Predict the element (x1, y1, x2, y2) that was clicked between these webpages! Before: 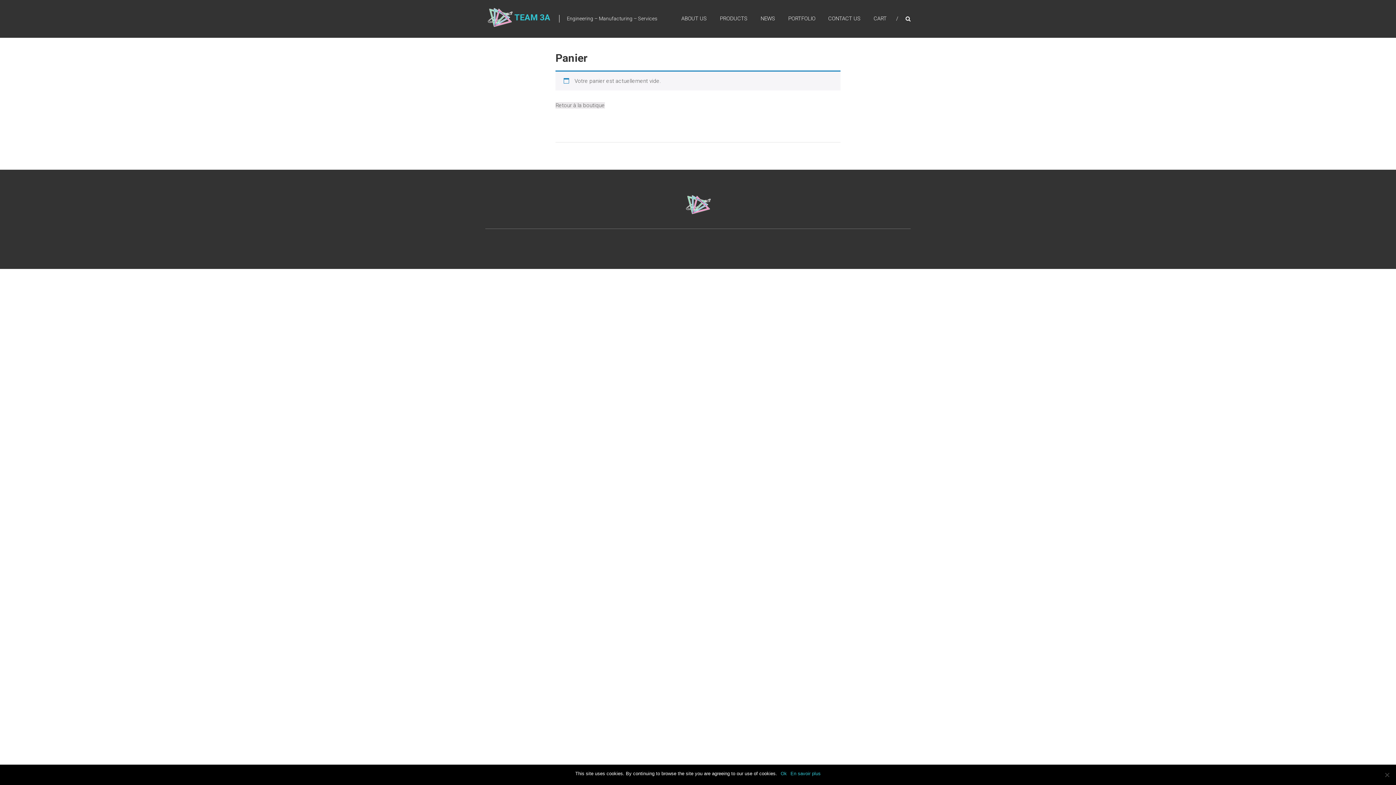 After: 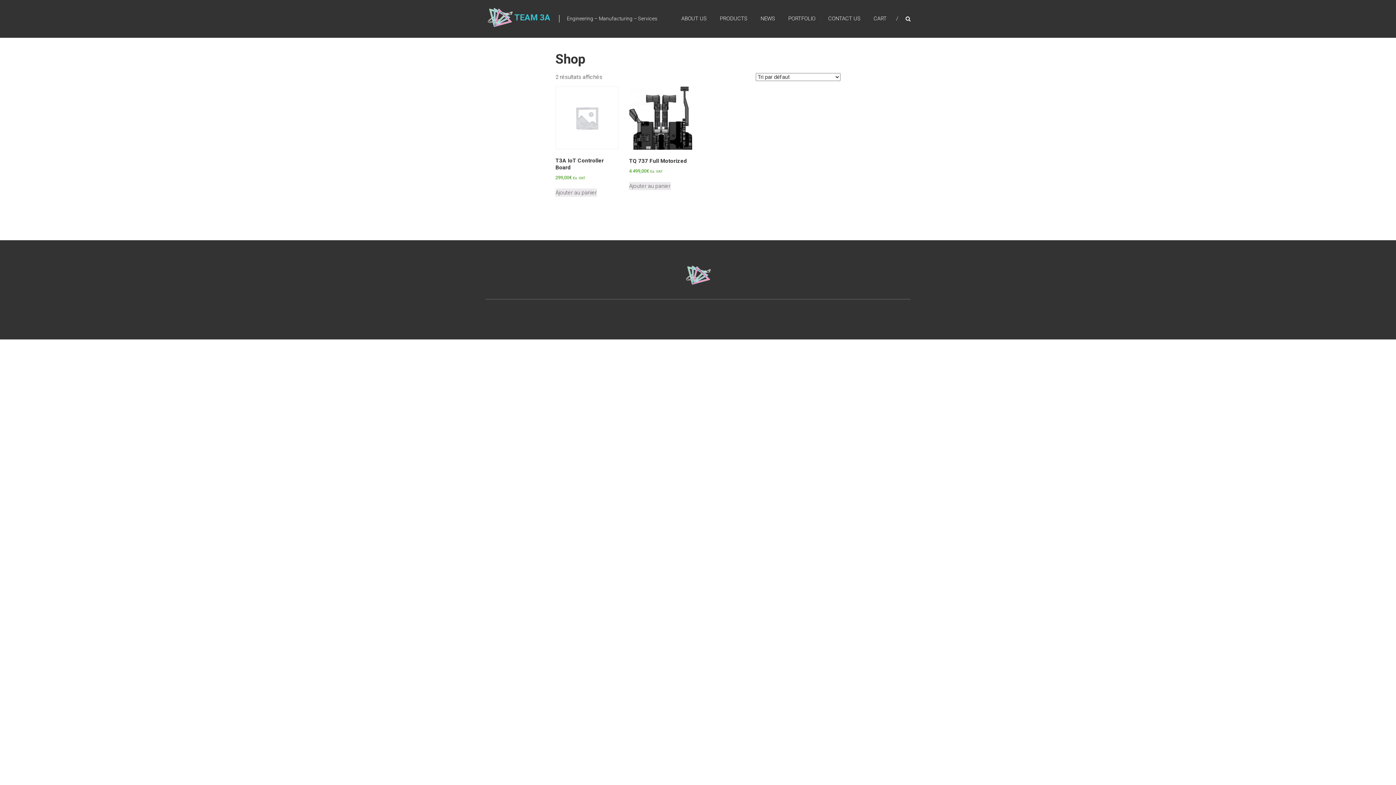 Action: label: Retour à la boutique bbox: (555, 102, 605, 108)